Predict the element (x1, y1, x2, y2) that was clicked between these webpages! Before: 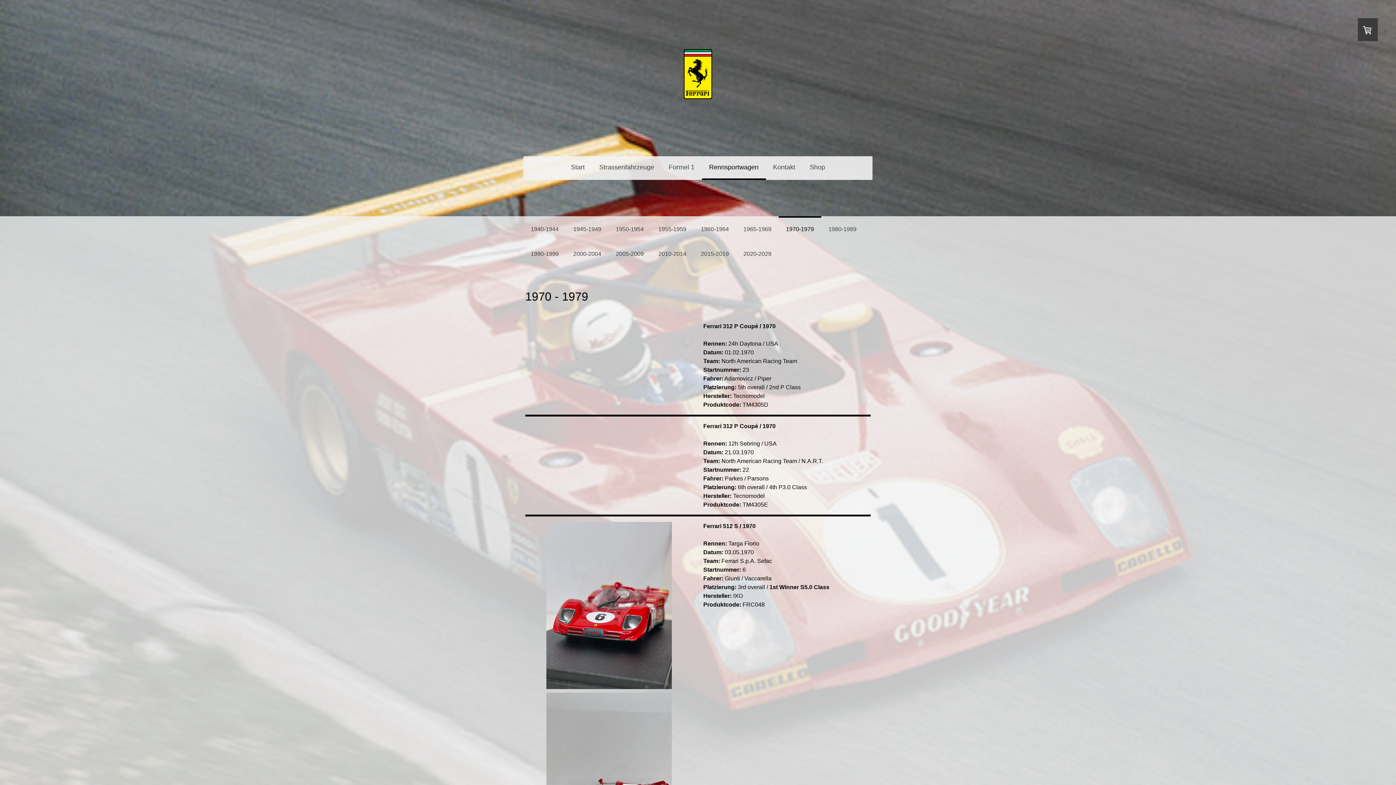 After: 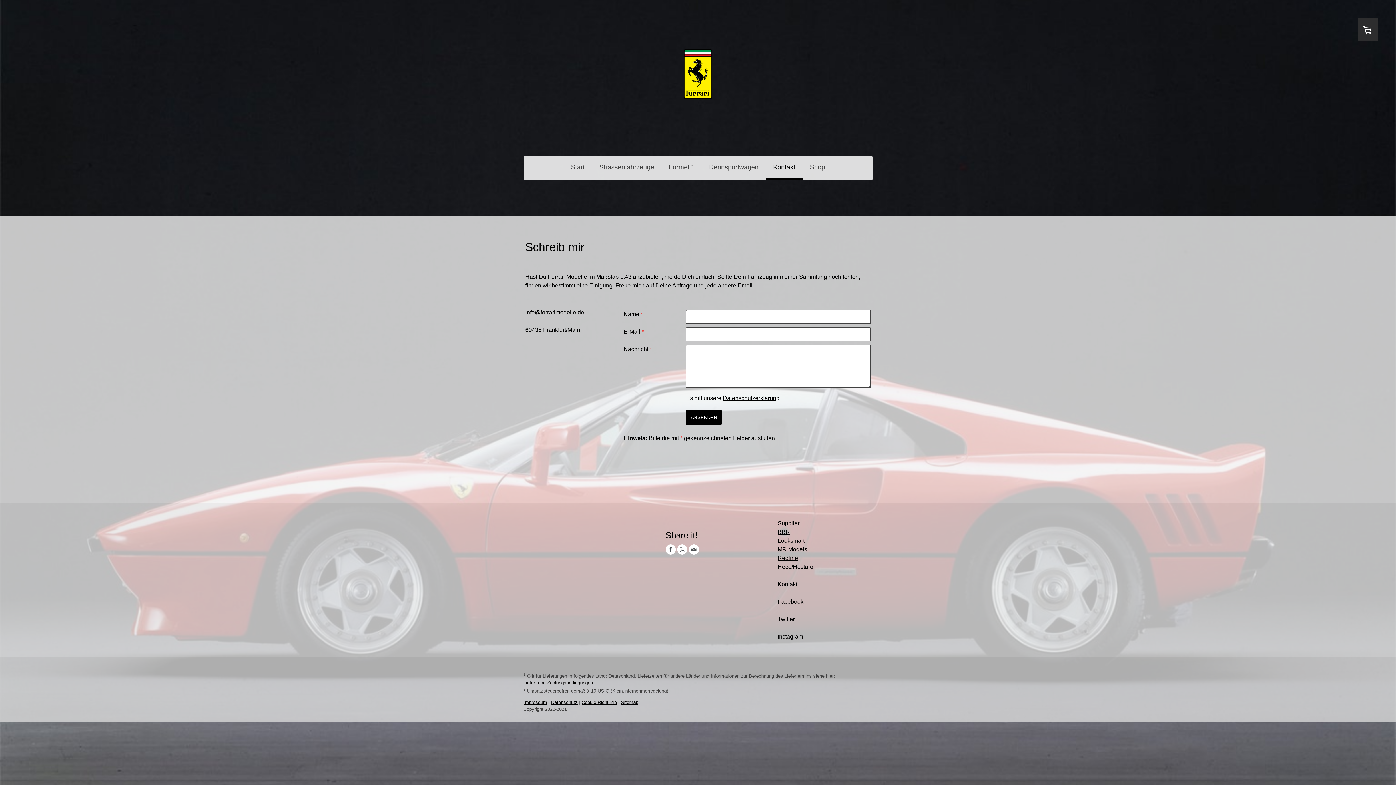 Action: label: Kontakt bbox: (766, 156, 802, 180)